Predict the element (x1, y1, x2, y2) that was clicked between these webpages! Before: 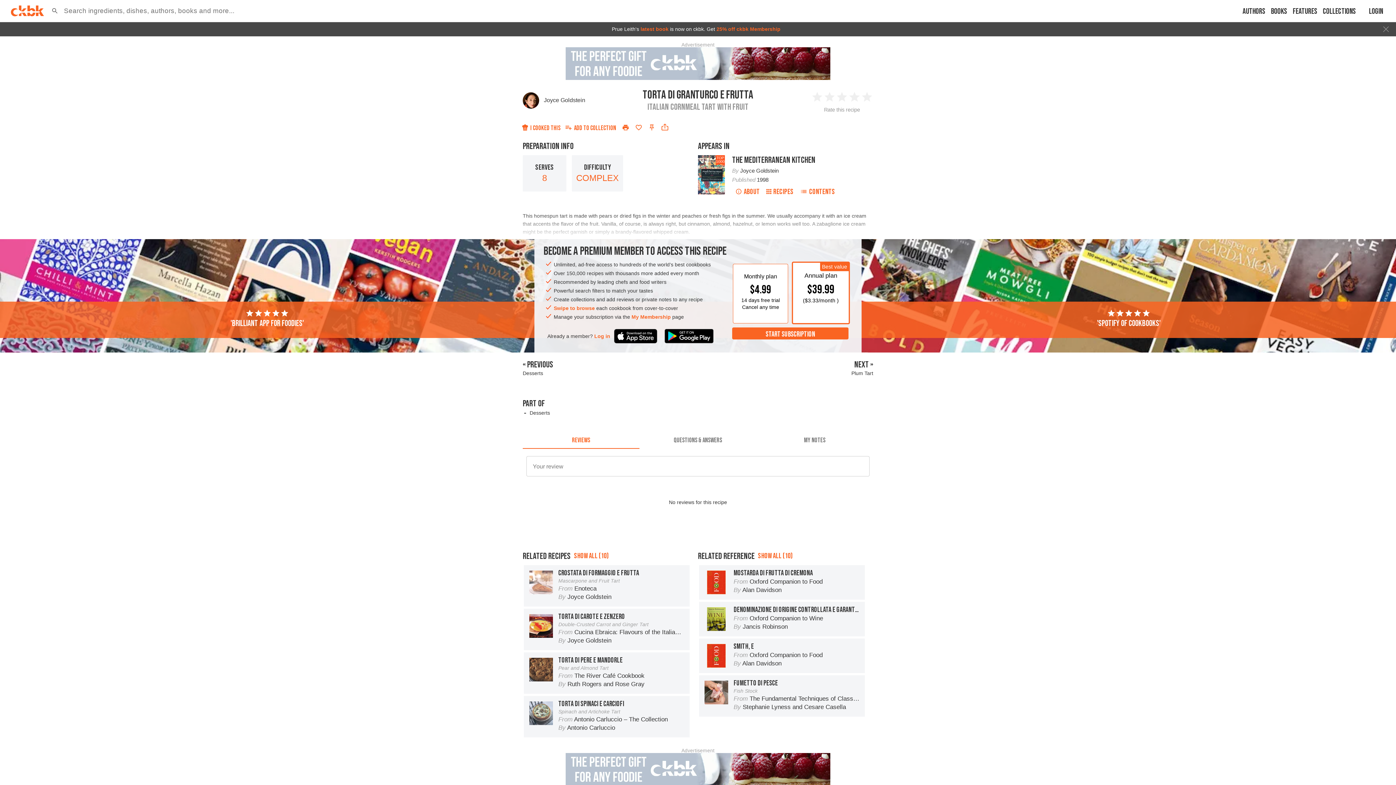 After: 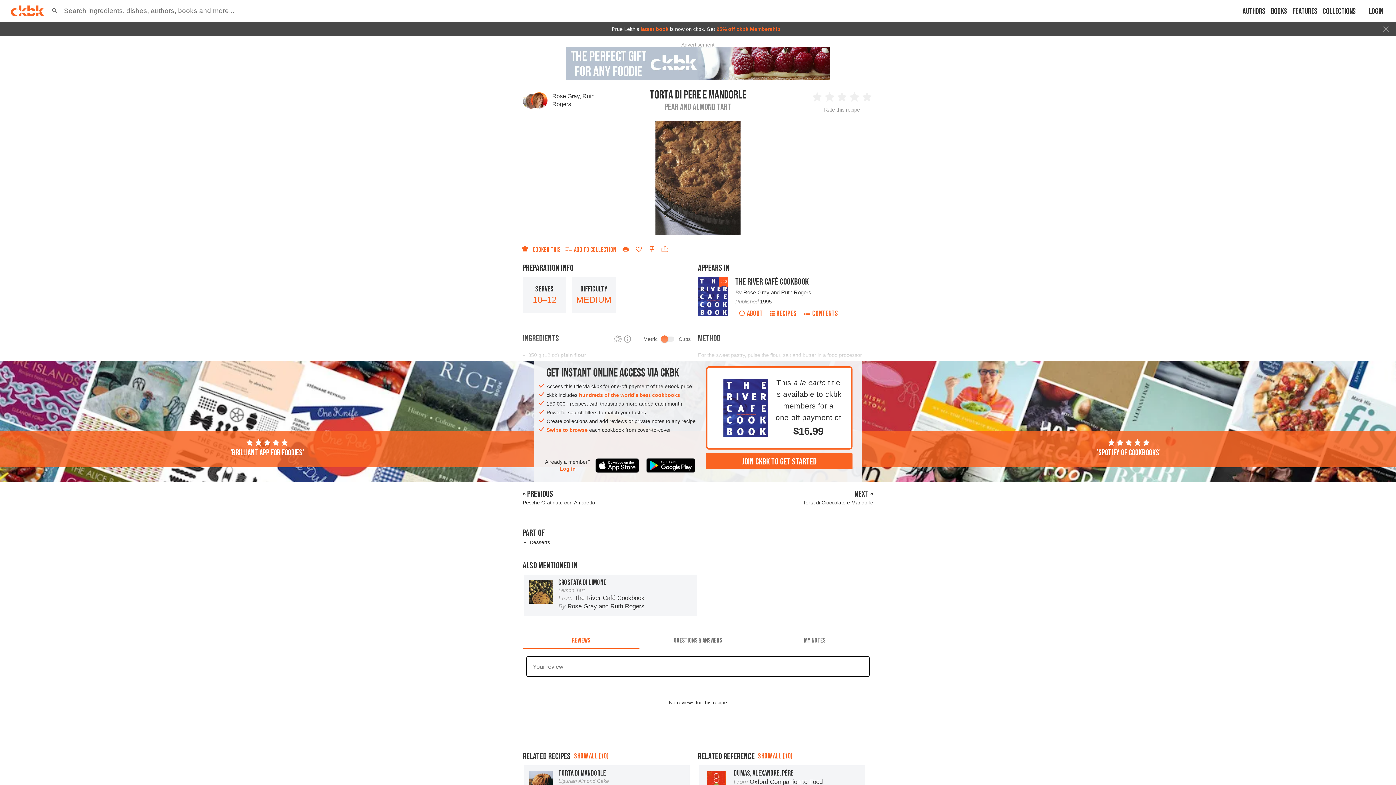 Action: label: TORTA DI PERE E MANDORLE
Pear and Almond Tart

From The River Café Cookbook

By Ruth Rogers and Rose Gray bbox: (524, 652, 689, 694)